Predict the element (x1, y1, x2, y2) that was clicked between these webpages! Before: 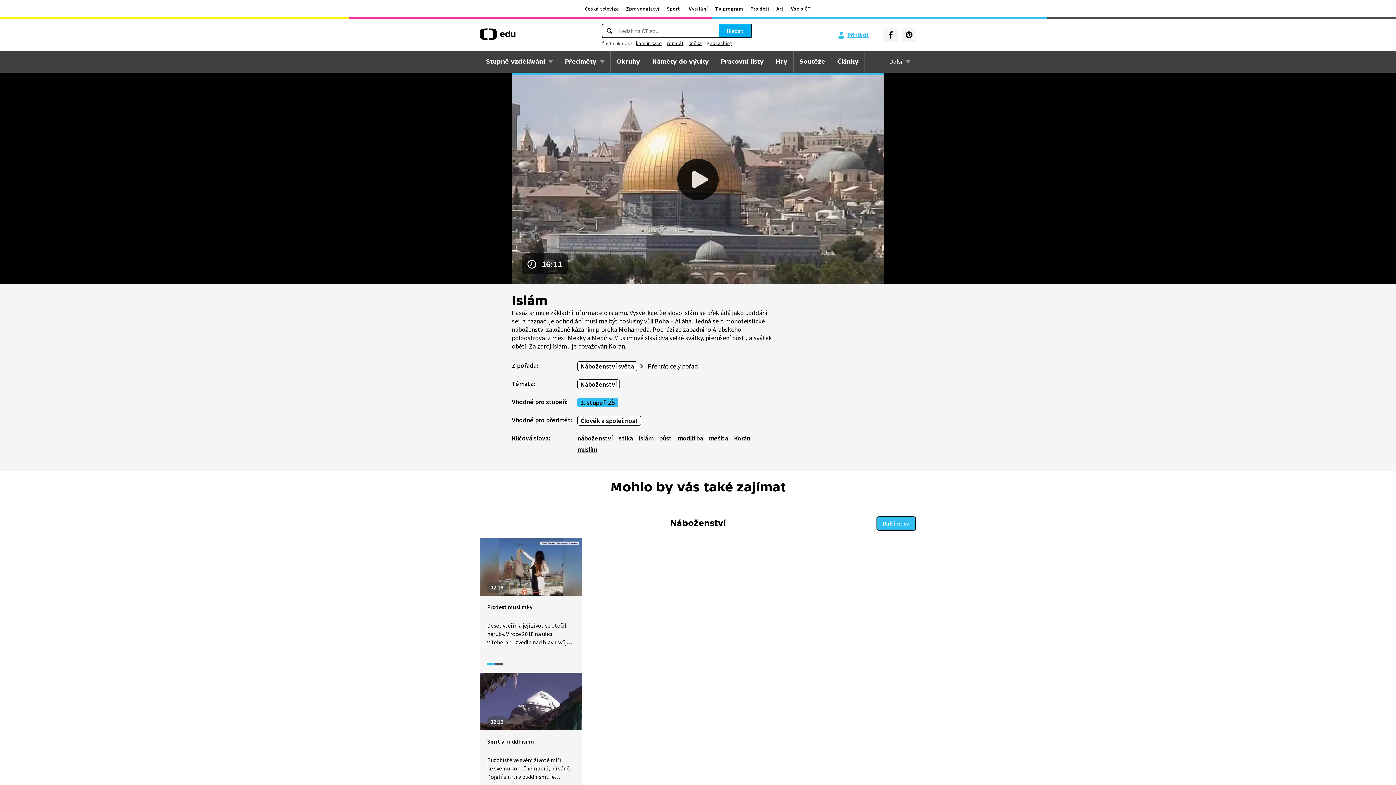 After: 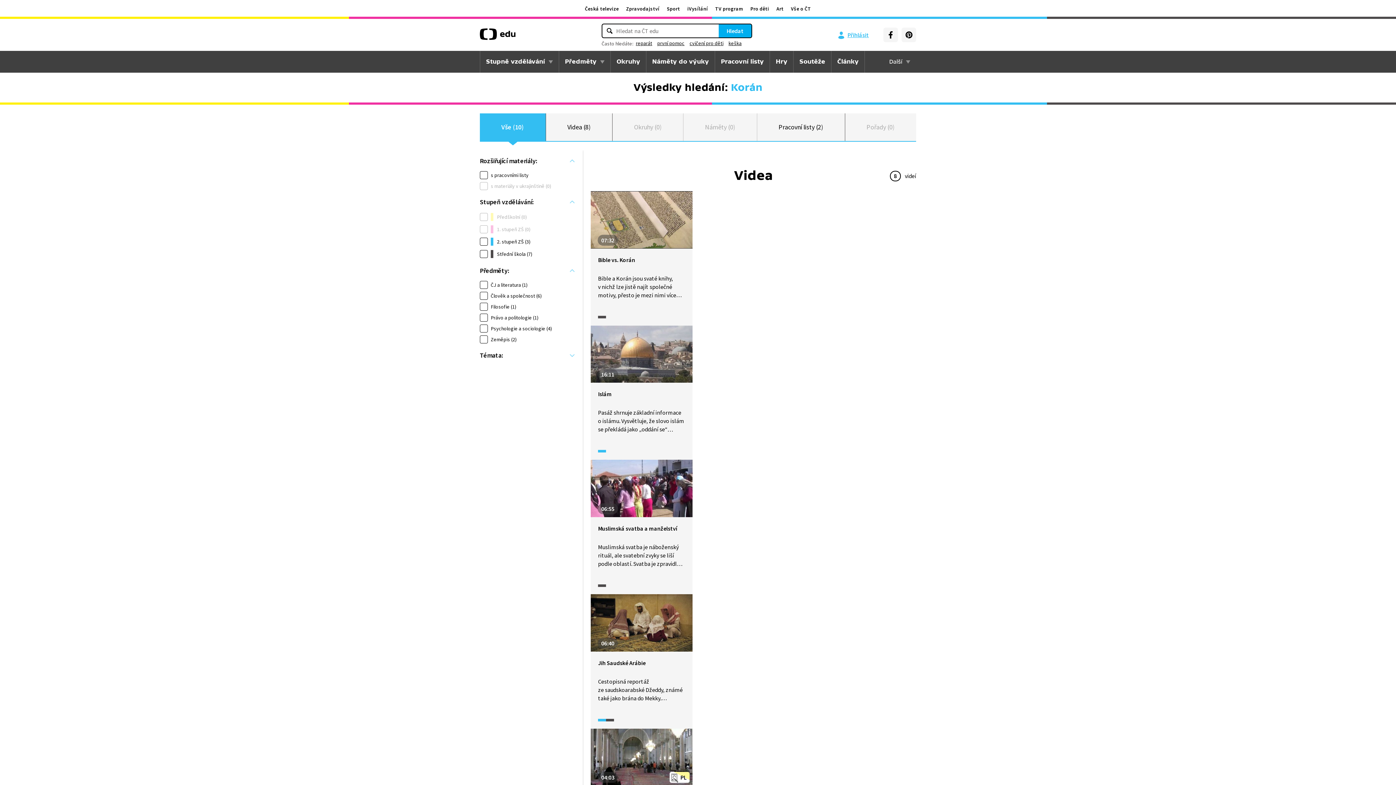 Action: bbox: (734, 434, 753, 442) label: Korán